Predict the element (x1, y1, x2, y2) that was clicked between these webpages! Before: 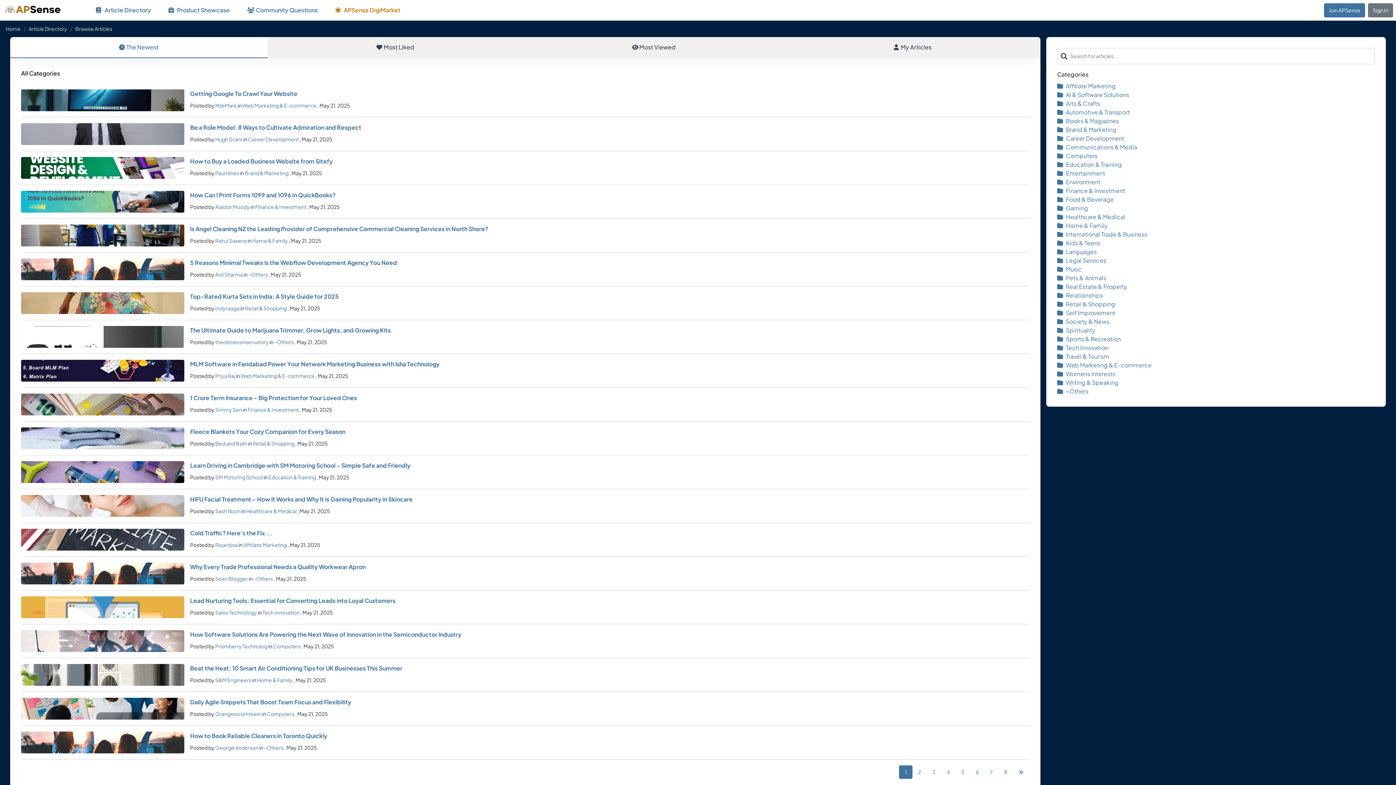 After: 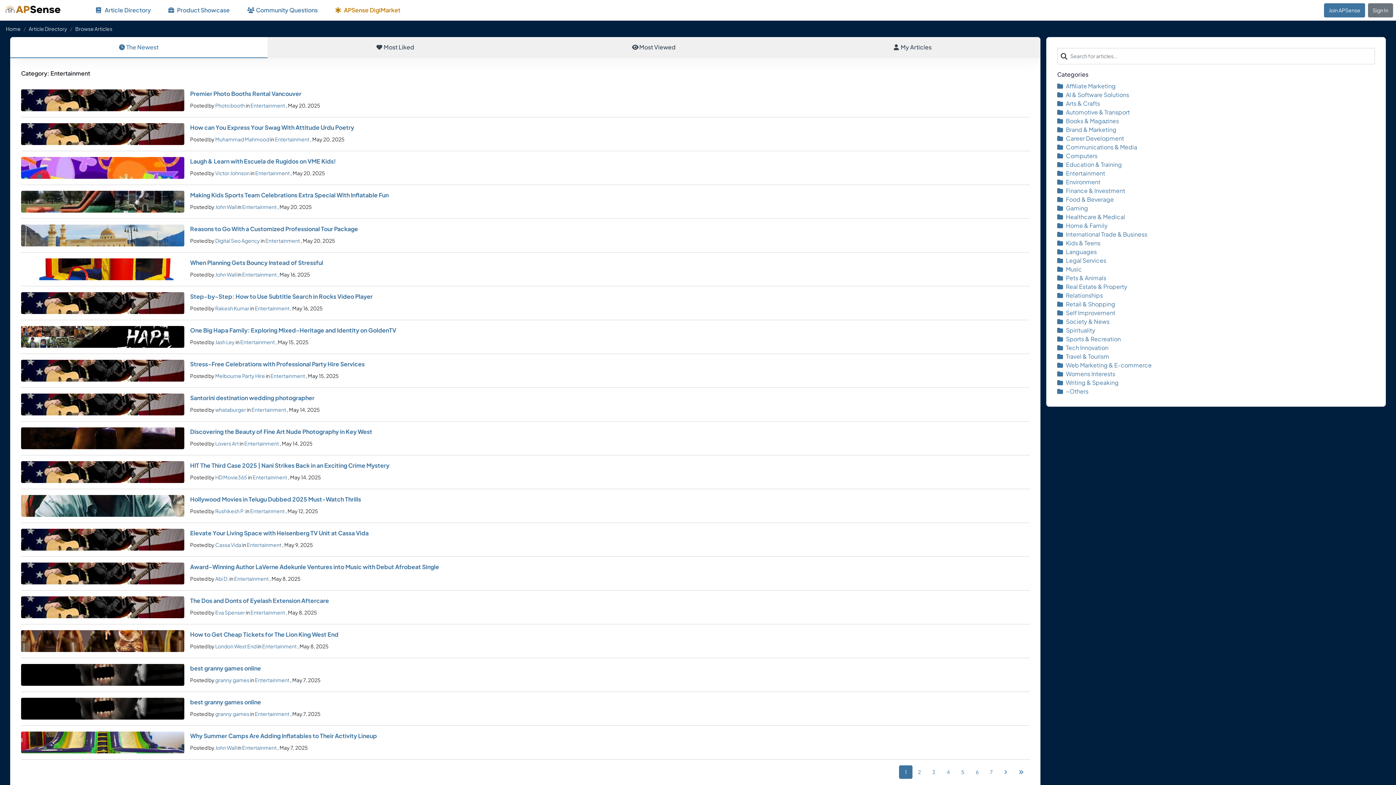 Action: bbox: (1057, 169, 1105, 177) label: Entertainment